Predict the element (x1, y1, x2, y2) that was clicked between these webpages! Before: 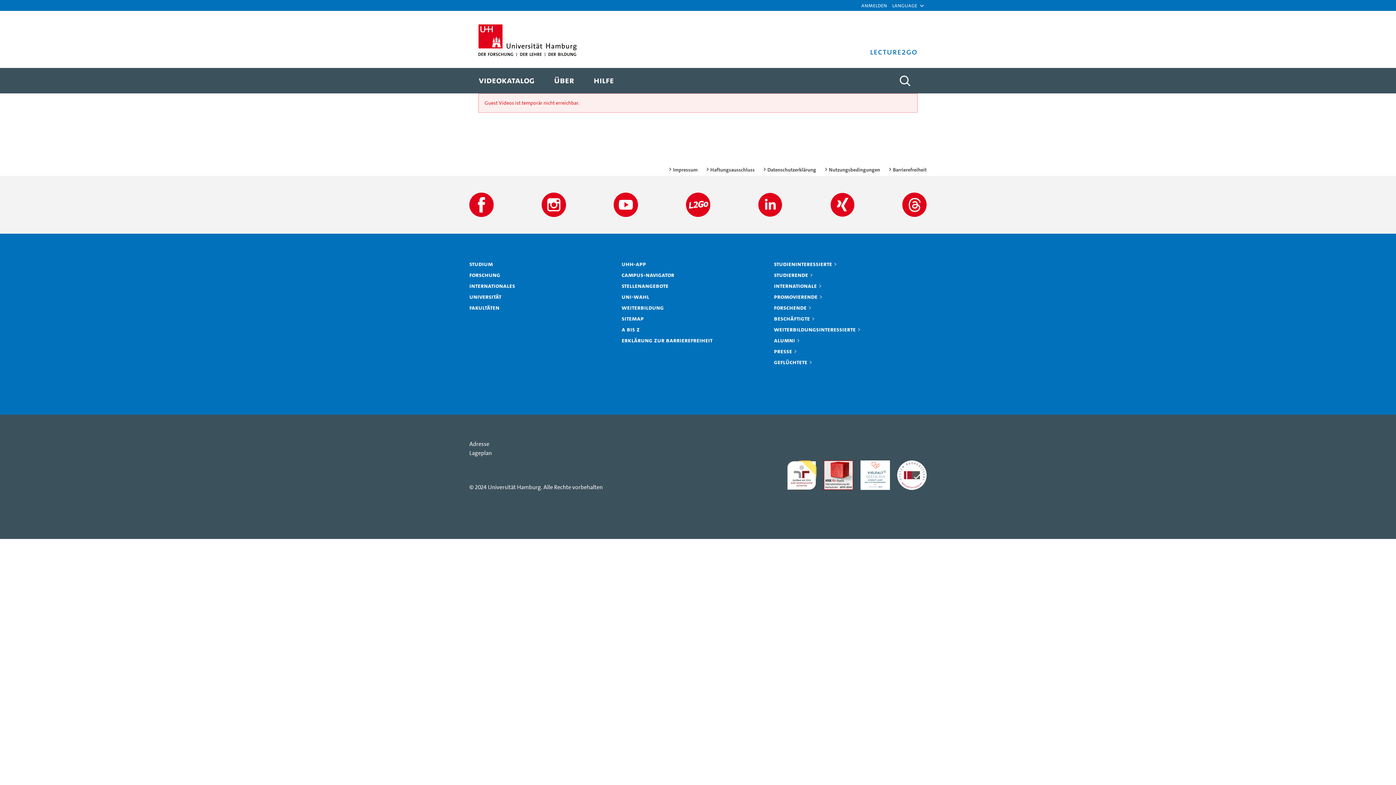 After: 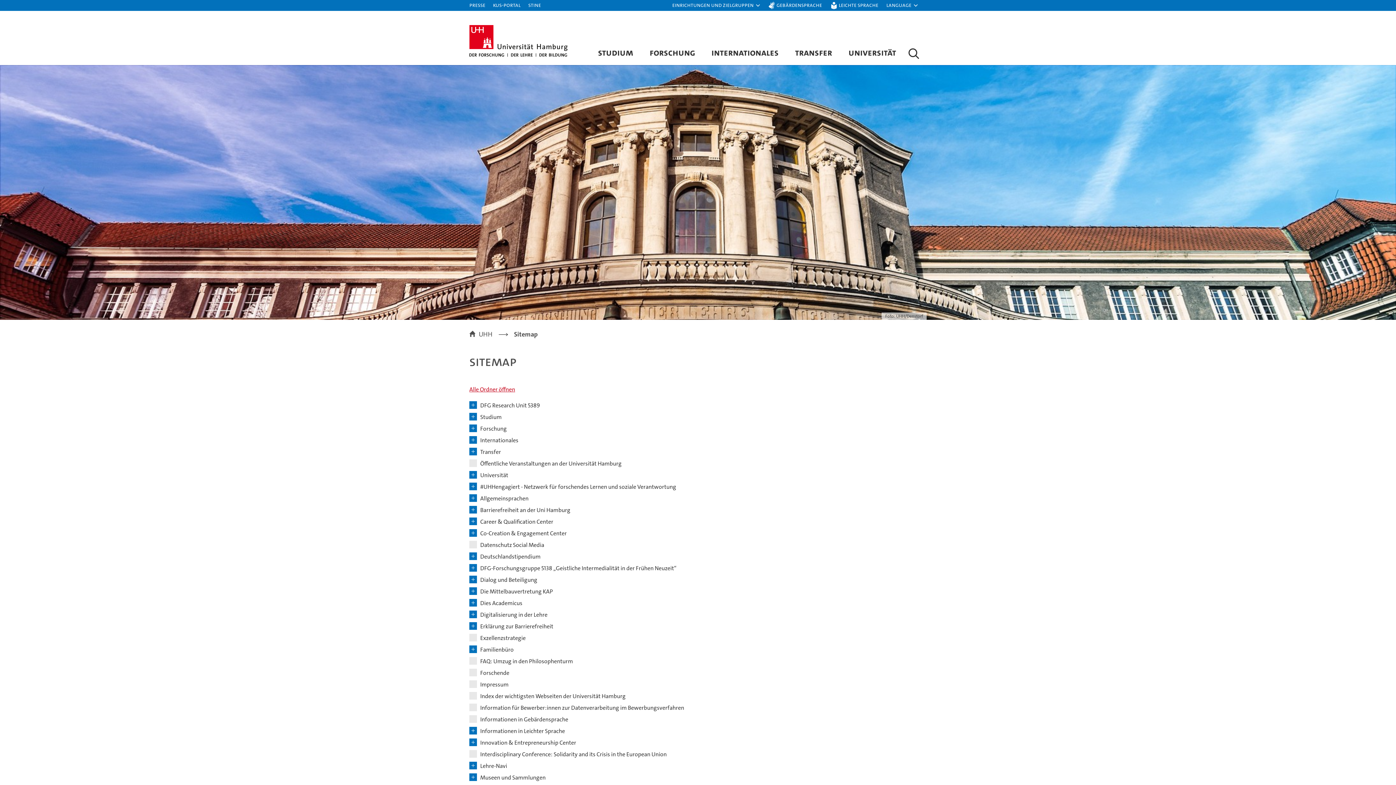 Action: label: Sitemap bbox: (621, 314, 649, 322)